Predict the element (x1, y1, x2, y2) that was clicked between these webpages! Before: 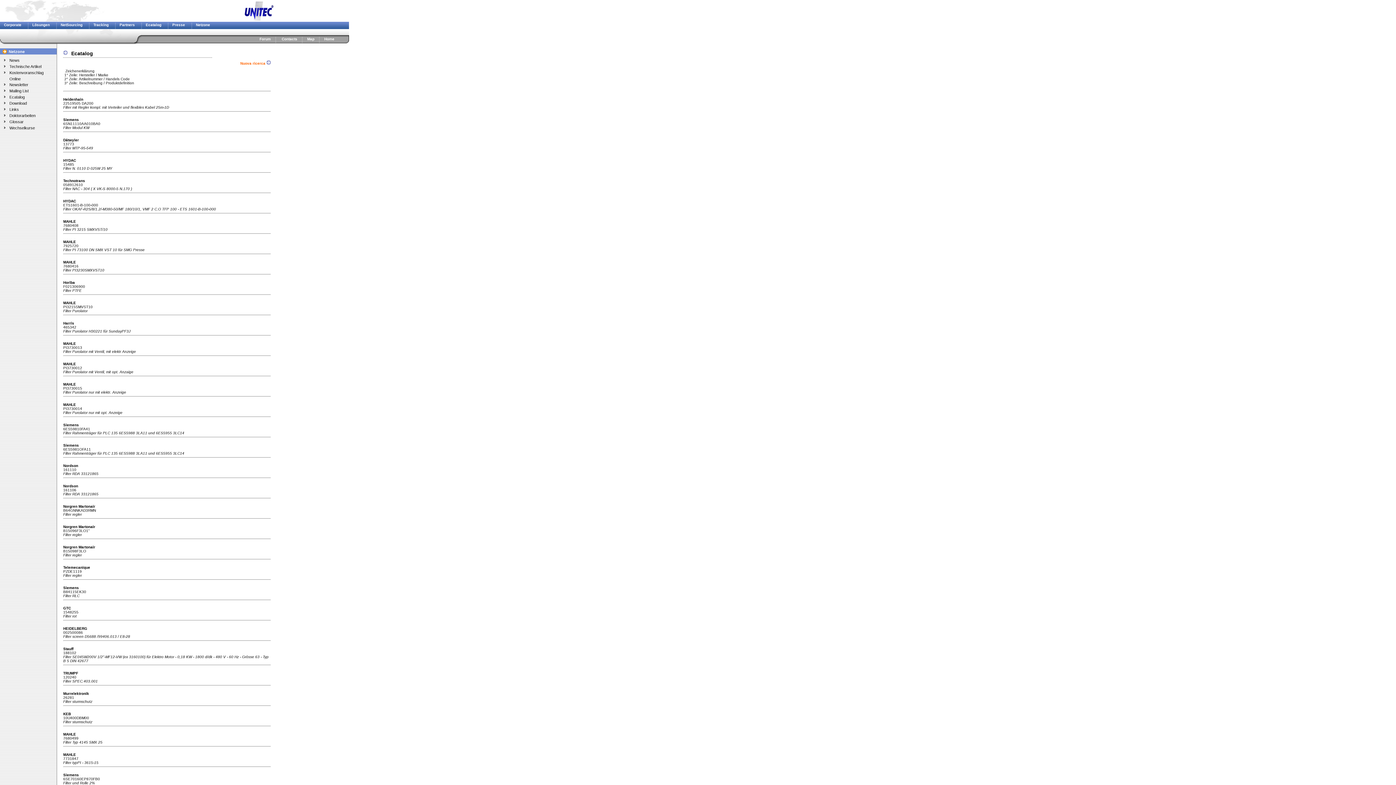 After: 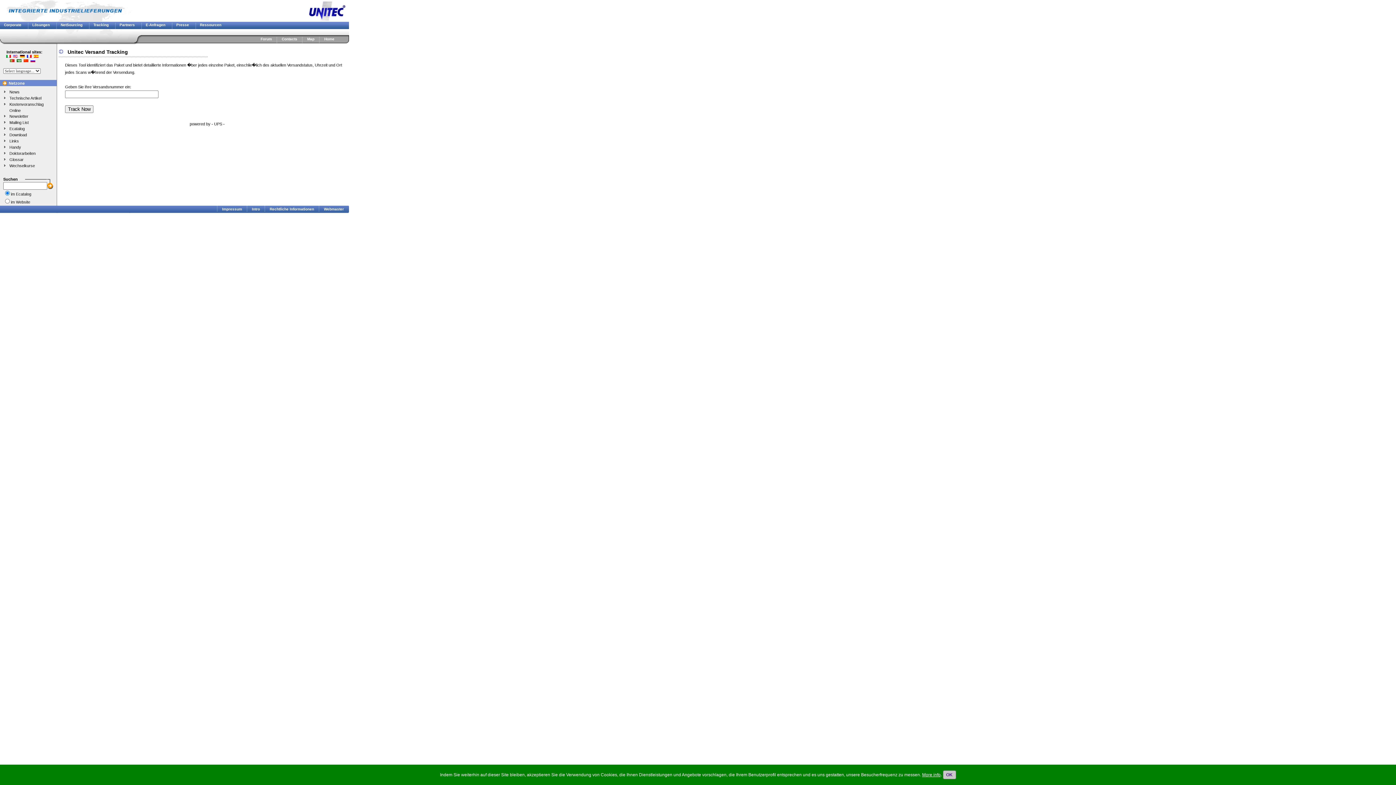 Action: label: Tracking bbox: (84, 21, 110, 32)